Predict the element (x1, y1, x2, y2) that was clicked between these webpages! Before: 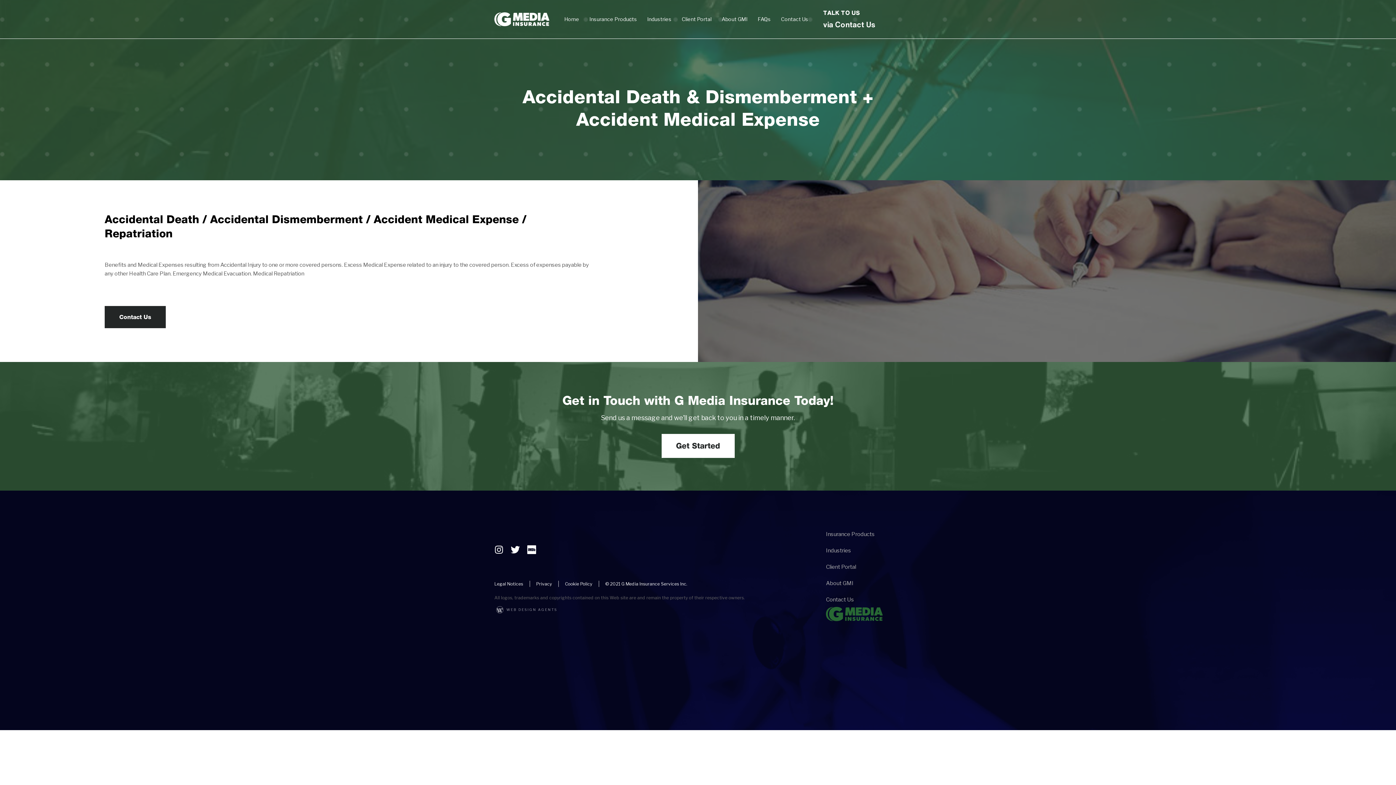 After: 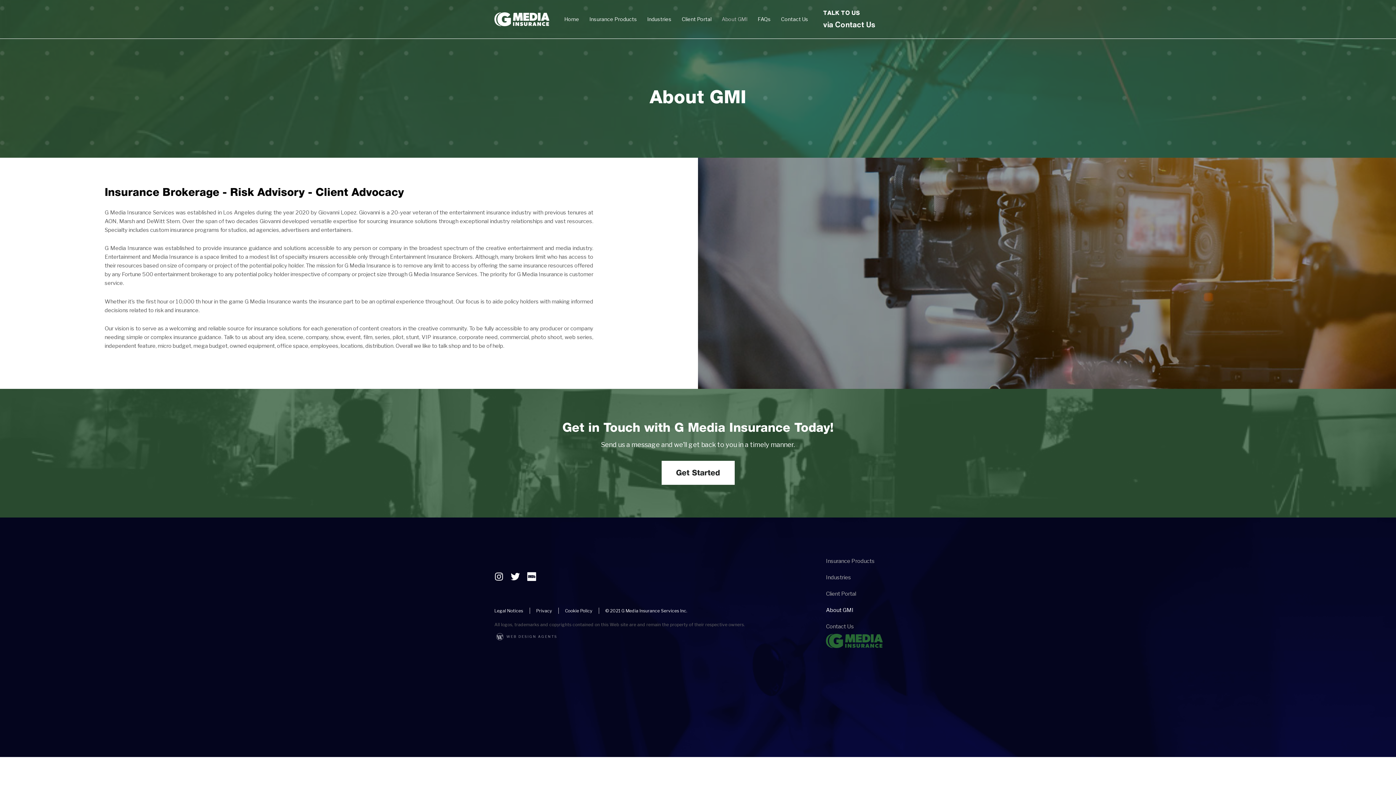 Action: bbox: (826, 579, 901, 587) label: About GMI